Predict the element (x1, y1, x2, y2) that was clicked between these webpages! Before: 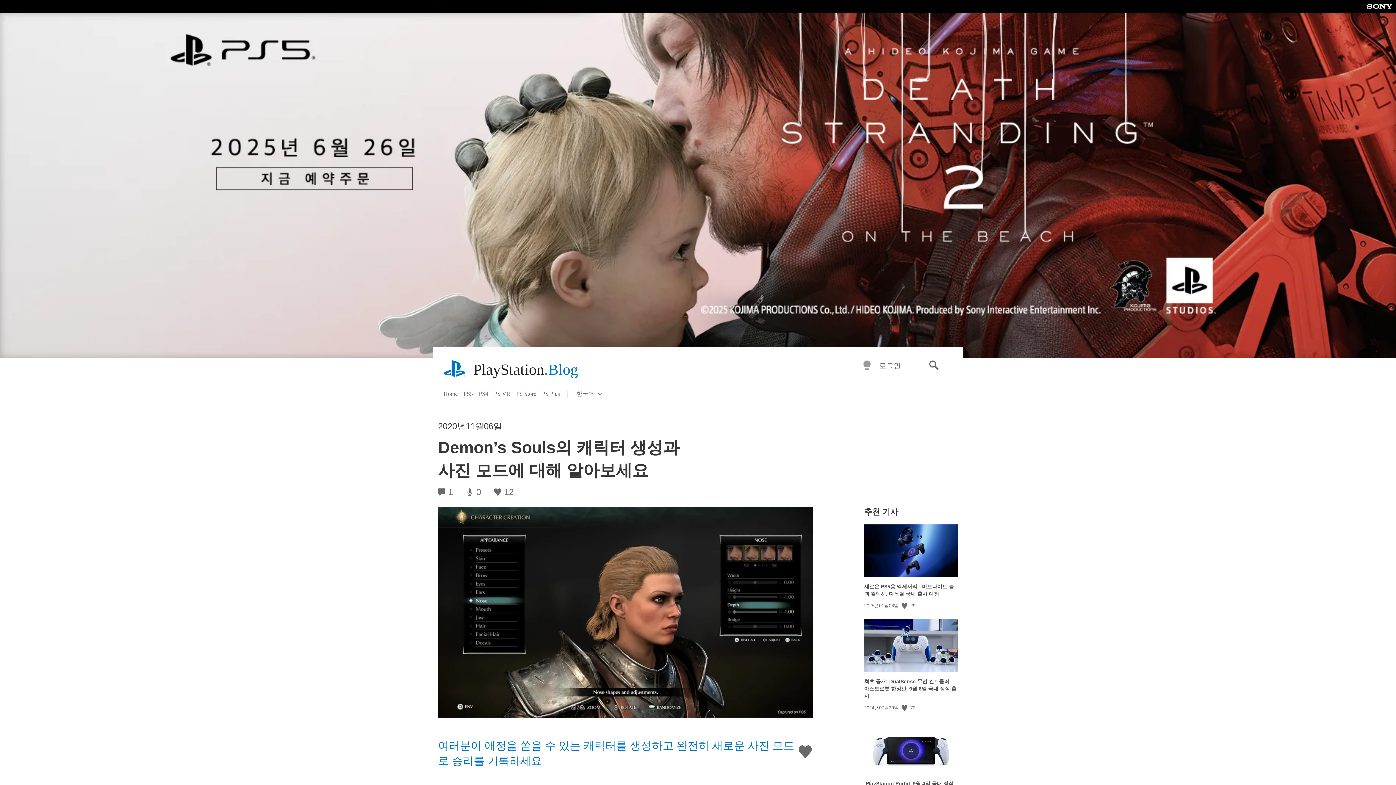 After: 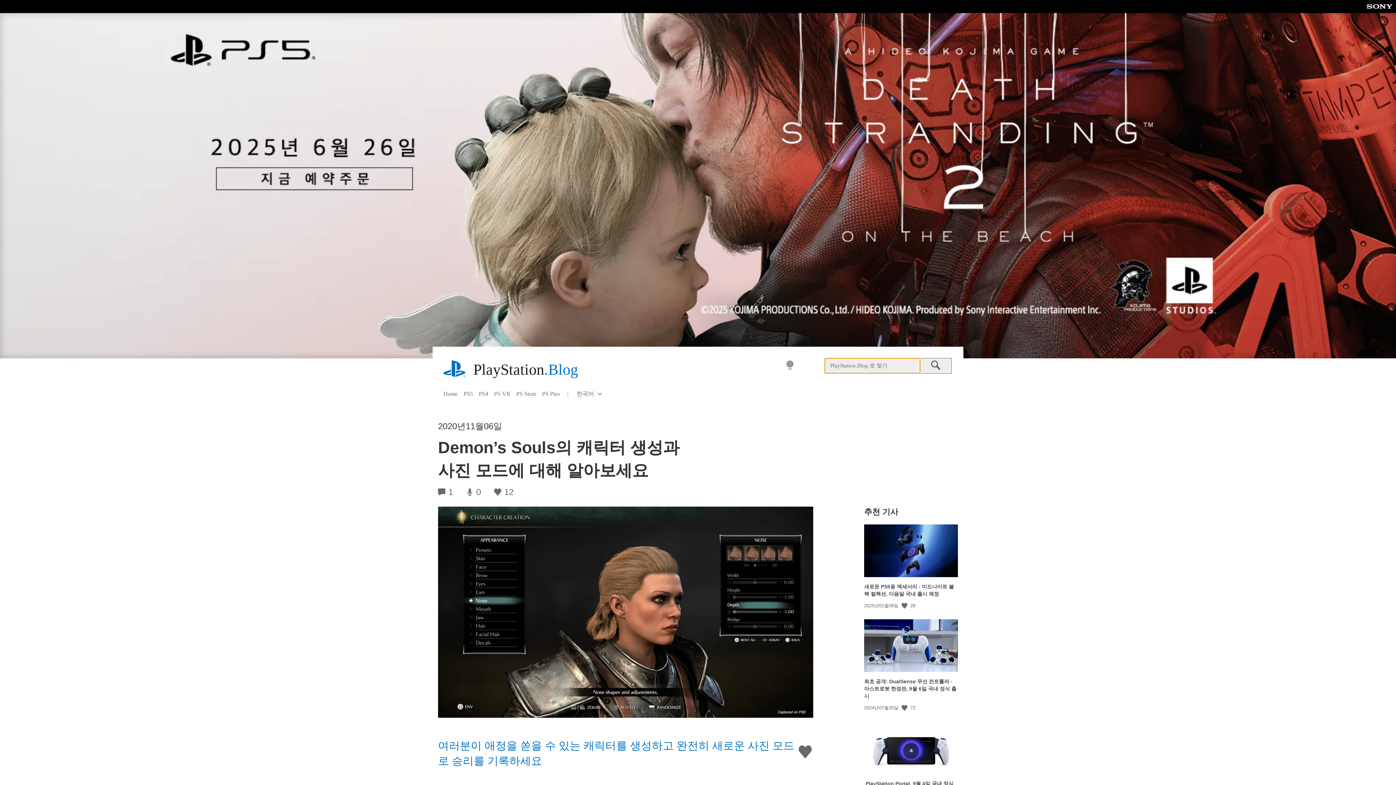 Action: bbox: (917, 355, 950, 376) label: 검색